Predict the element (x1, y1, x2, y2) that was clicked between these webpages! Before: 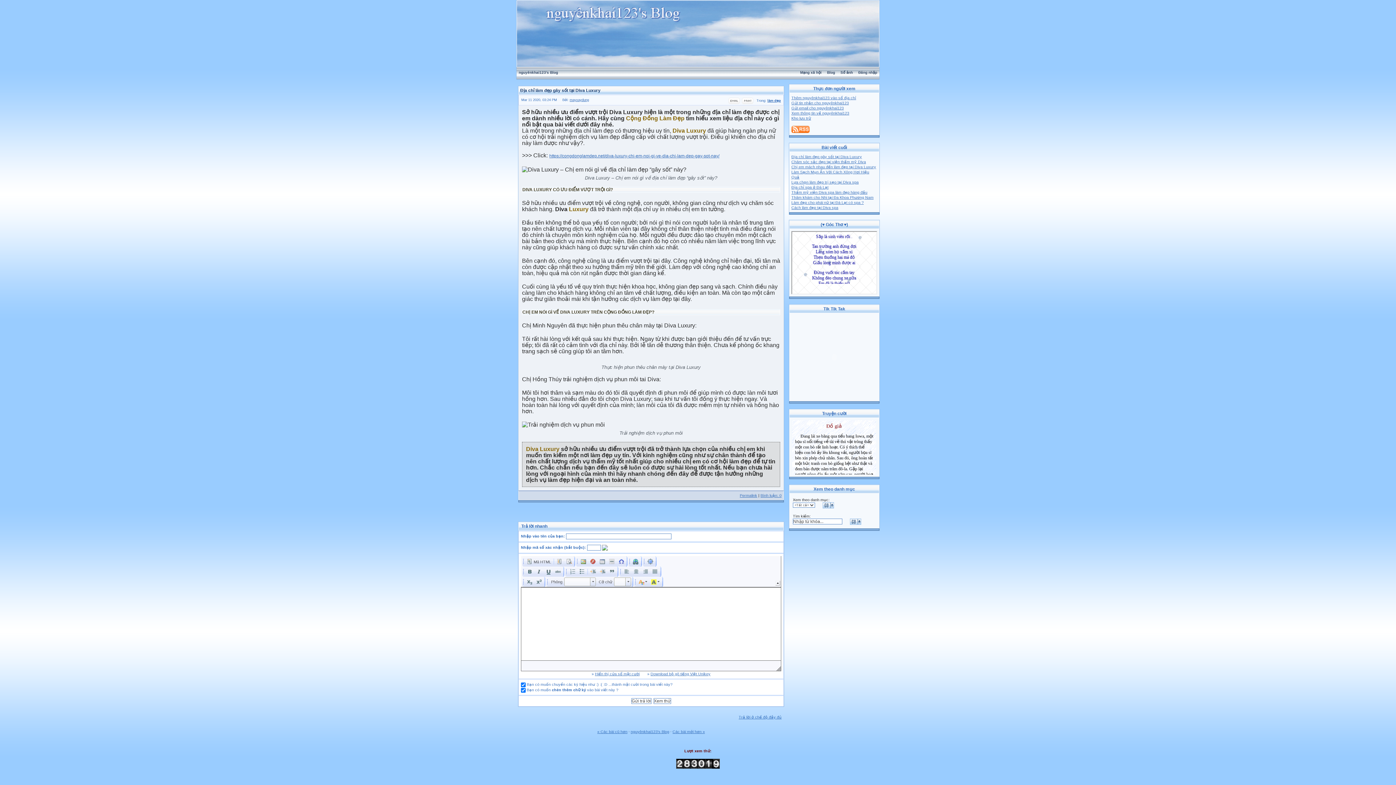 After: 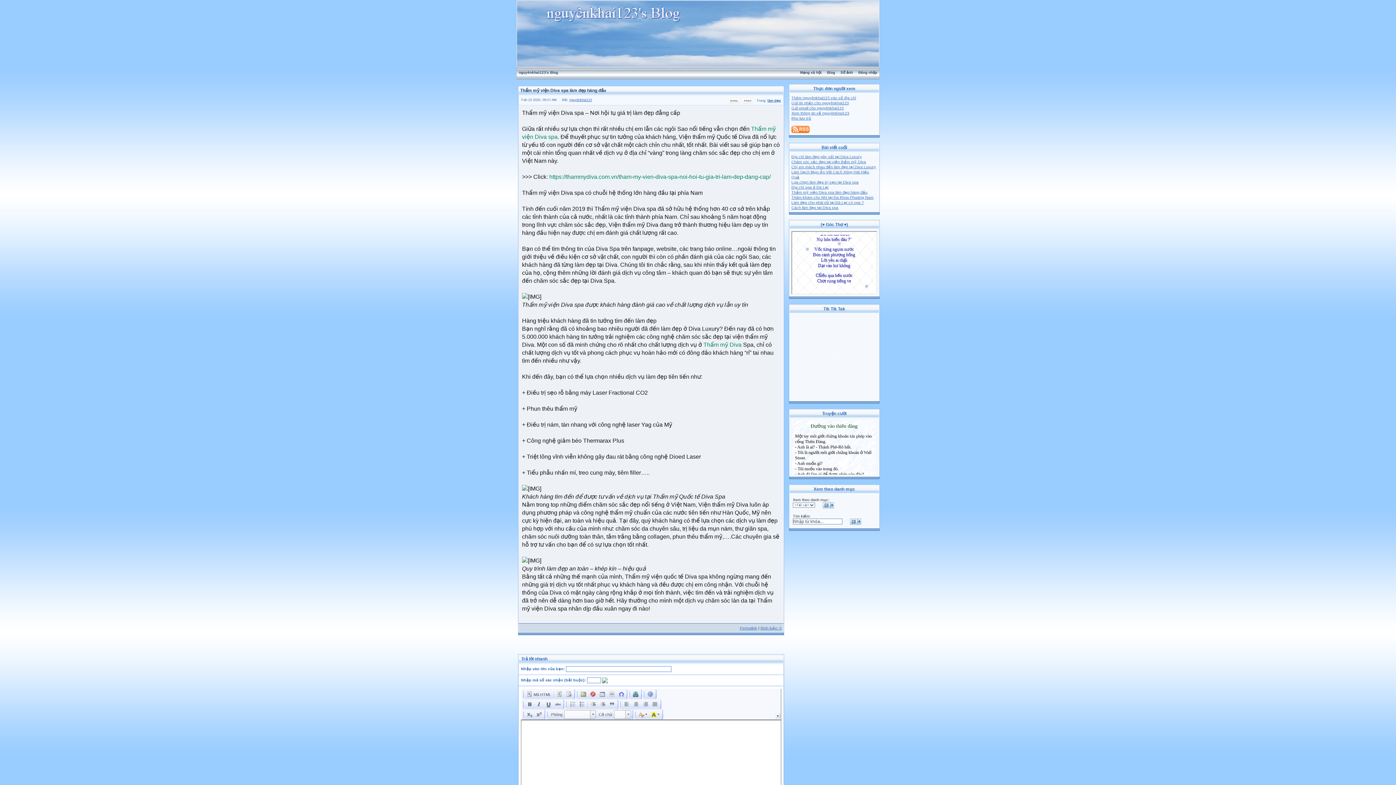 Action: label: Thẩm mỹ viện Diva spa làm đẹp hàng đầu bbox: (791, 190, 867, 194)